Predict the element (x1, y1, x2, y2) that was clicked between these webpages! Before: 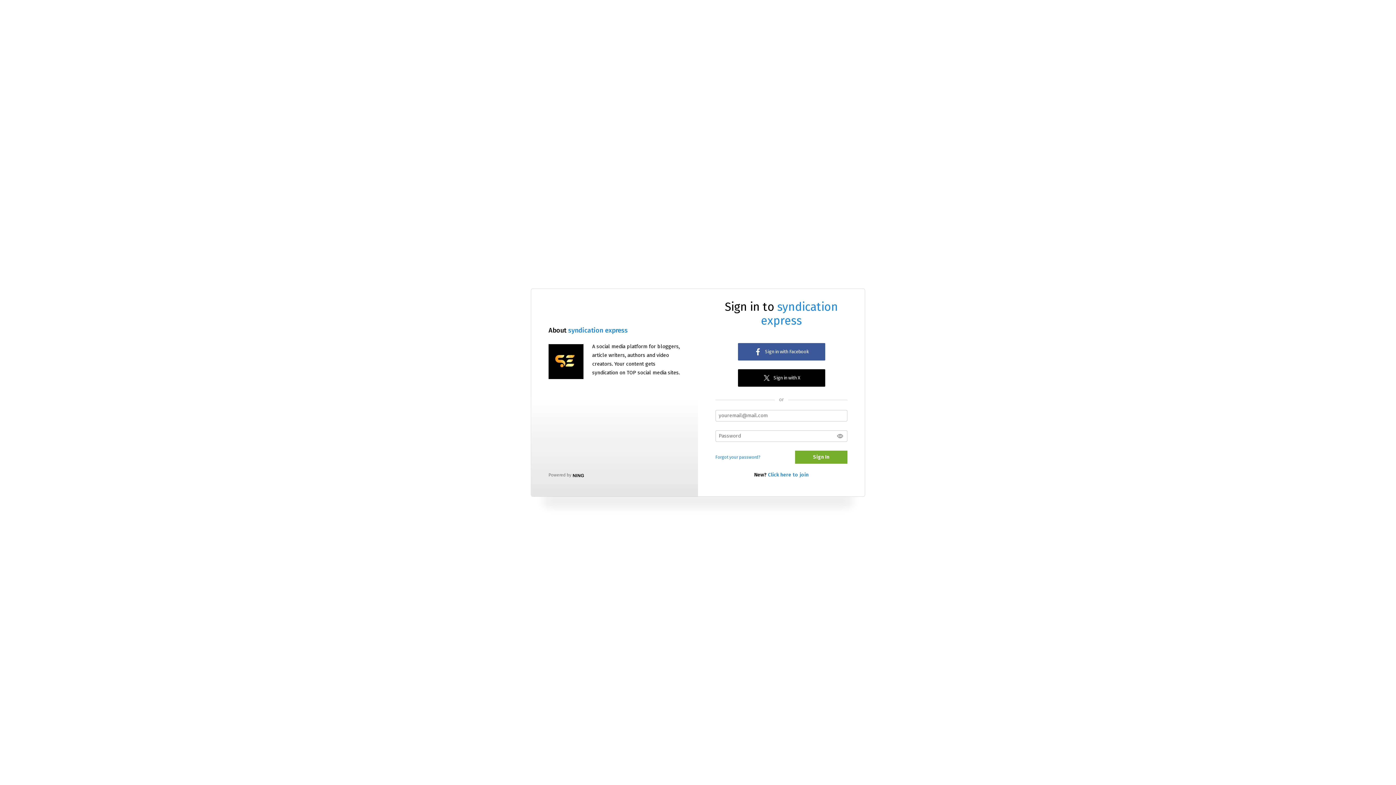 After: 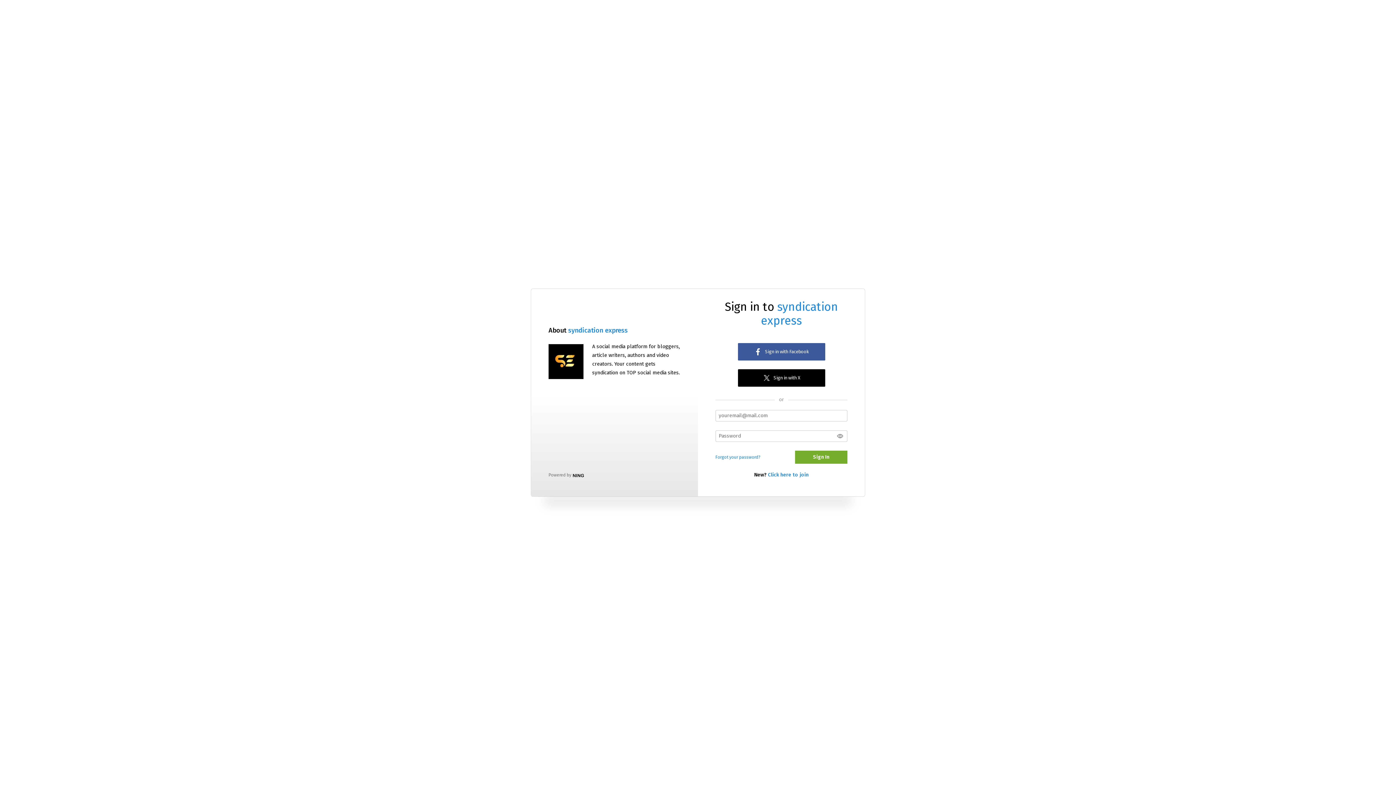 Action: bbox: (738, 369, 825, 386) label: Sign in with X